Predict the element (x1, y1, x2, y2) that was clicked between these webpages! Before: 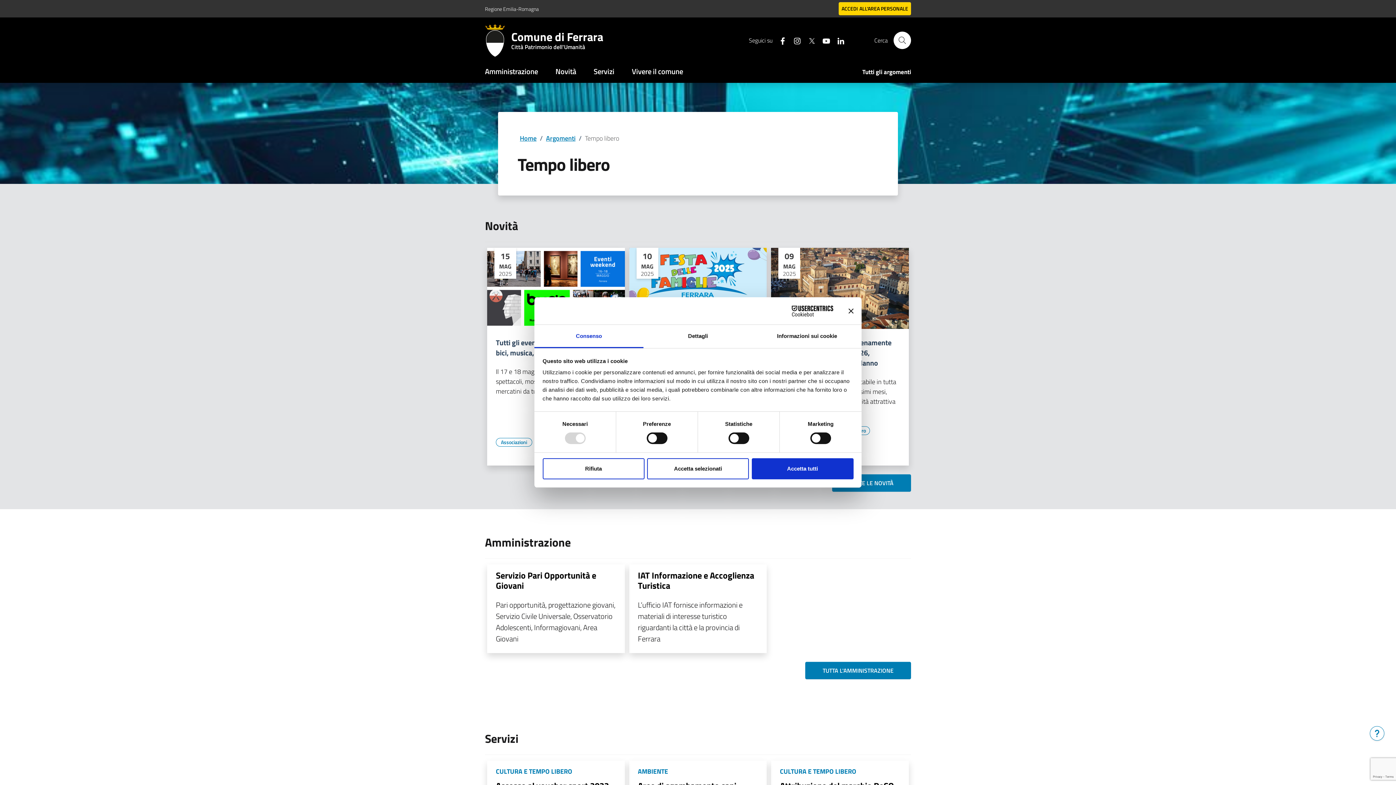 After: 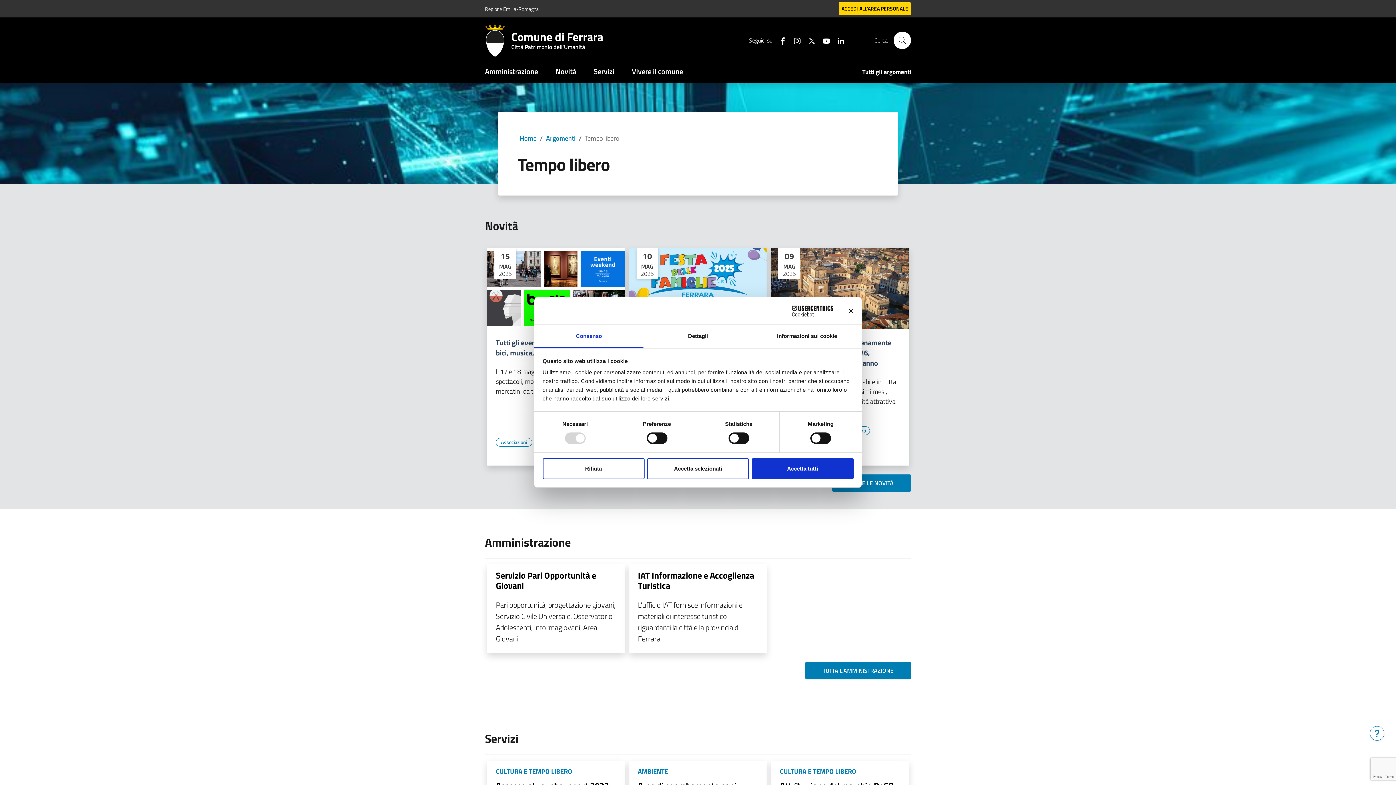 Action: bbox: (534, 325, 643, 348) label: Consenso